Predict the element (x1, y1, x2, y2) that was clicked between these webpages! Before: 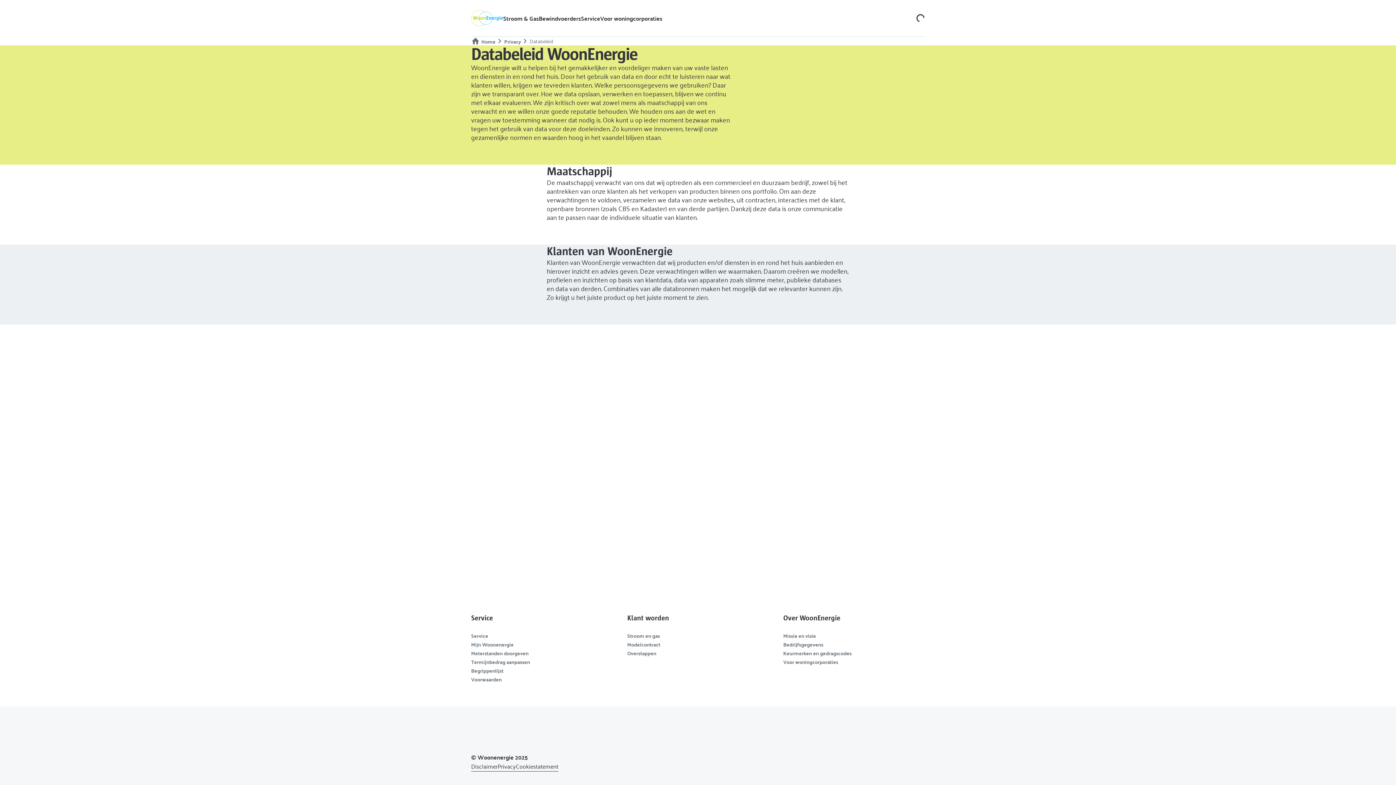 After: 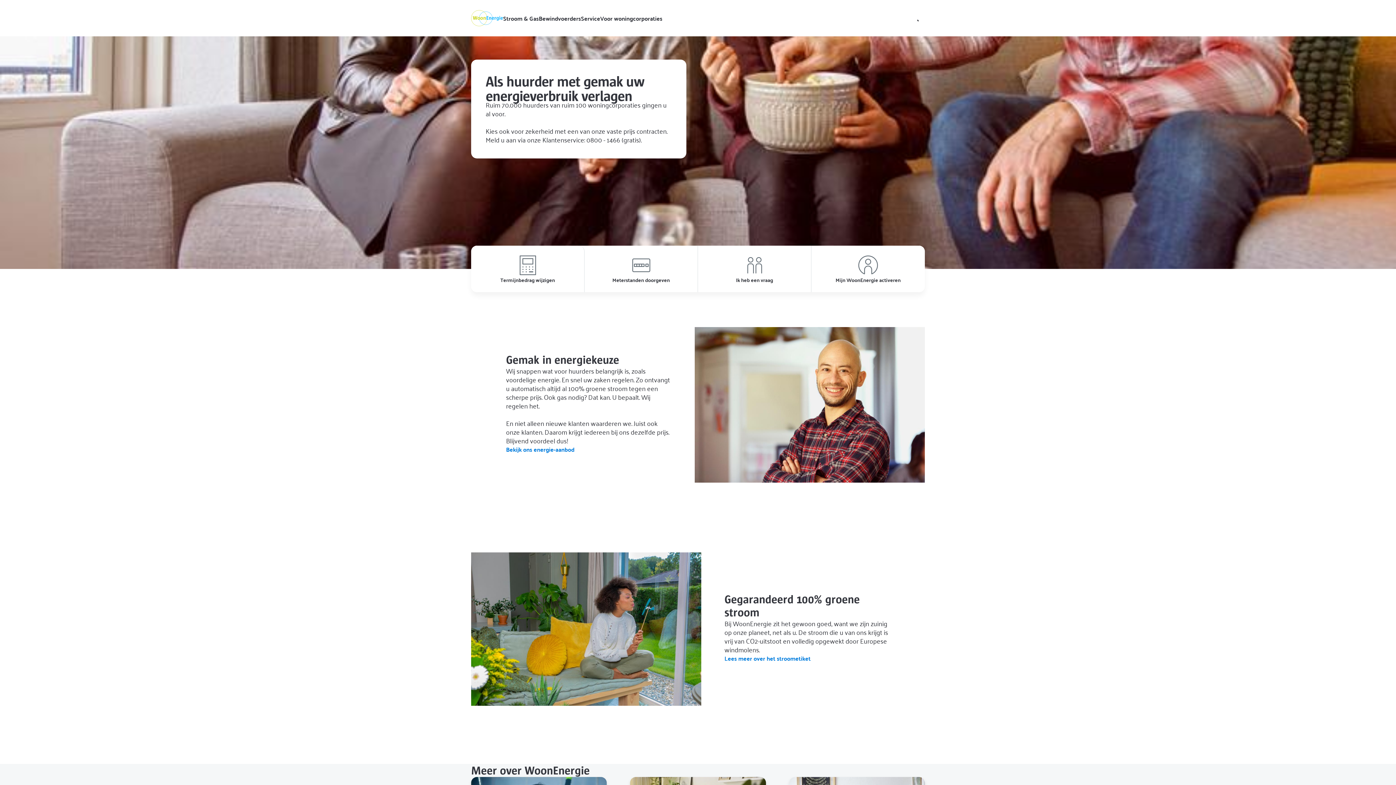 Action: label: Home bbox: (471, 36, 495, 45)